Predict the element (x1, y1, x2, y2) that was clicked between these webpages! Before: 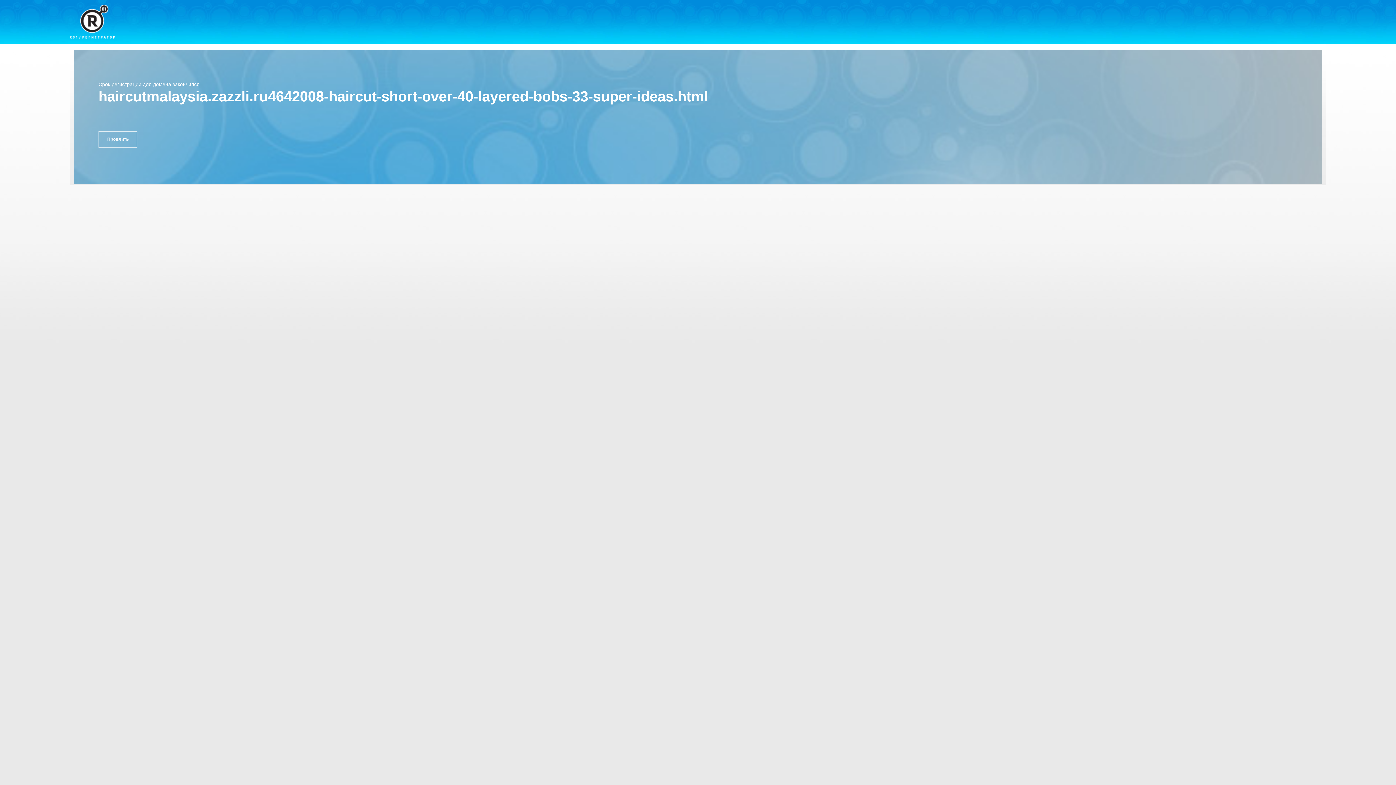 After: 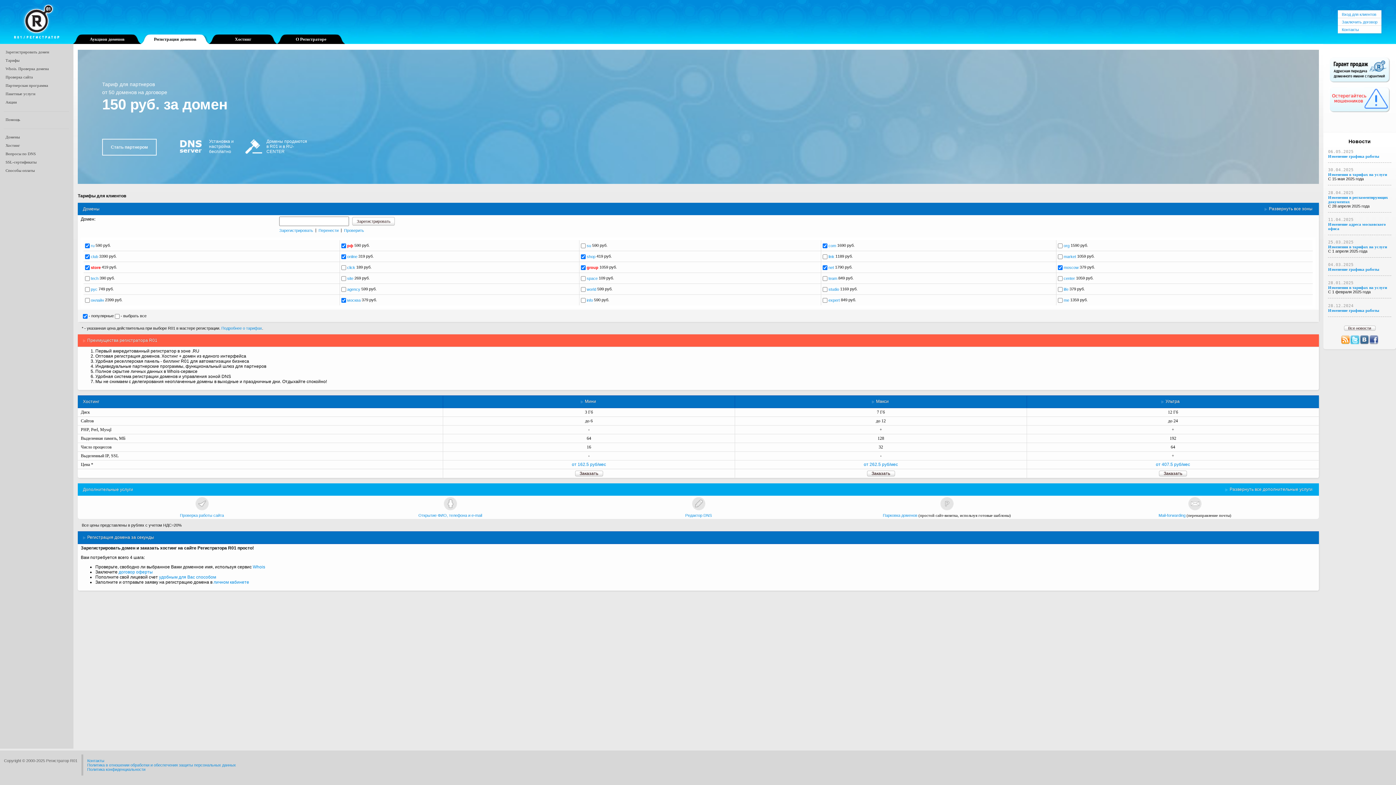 Action: bbox: (69, 4, 114, 38)